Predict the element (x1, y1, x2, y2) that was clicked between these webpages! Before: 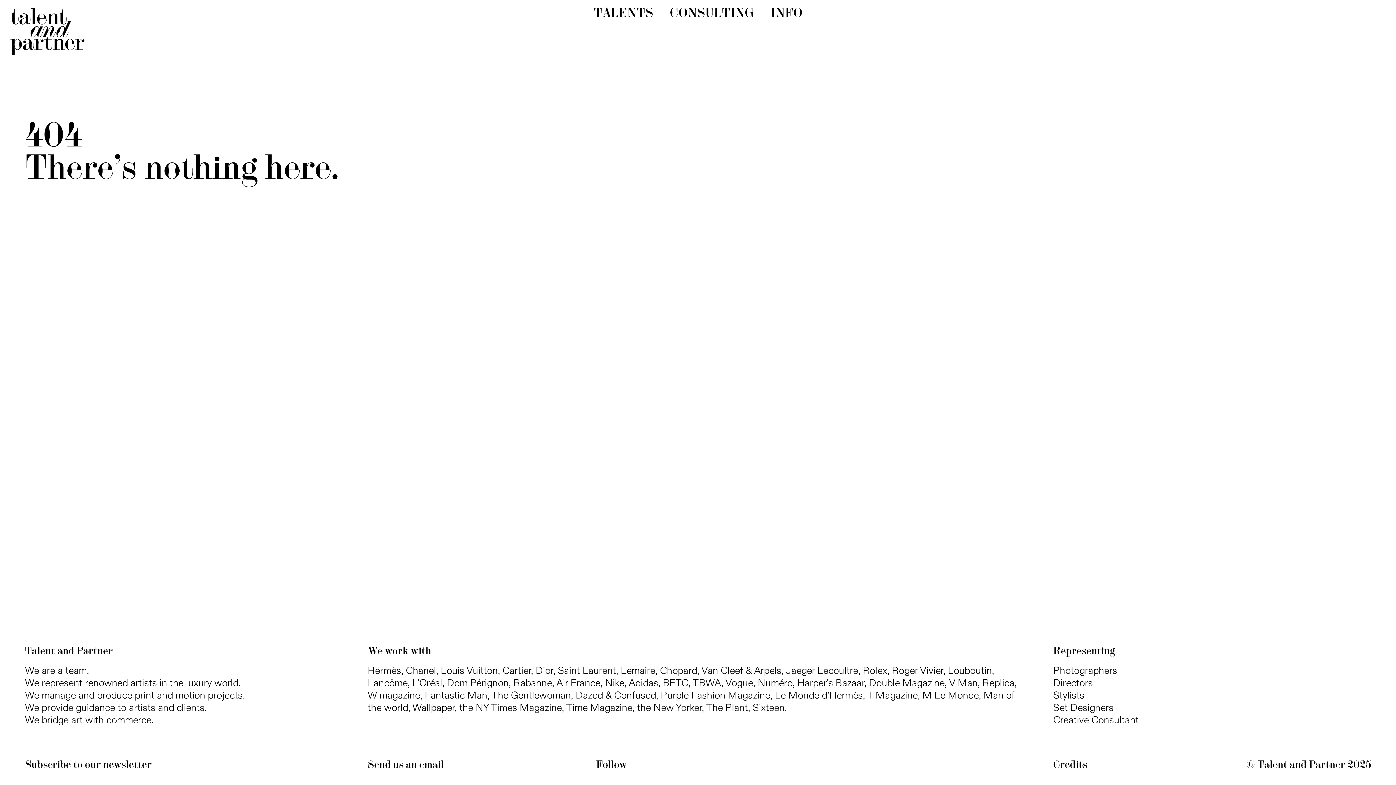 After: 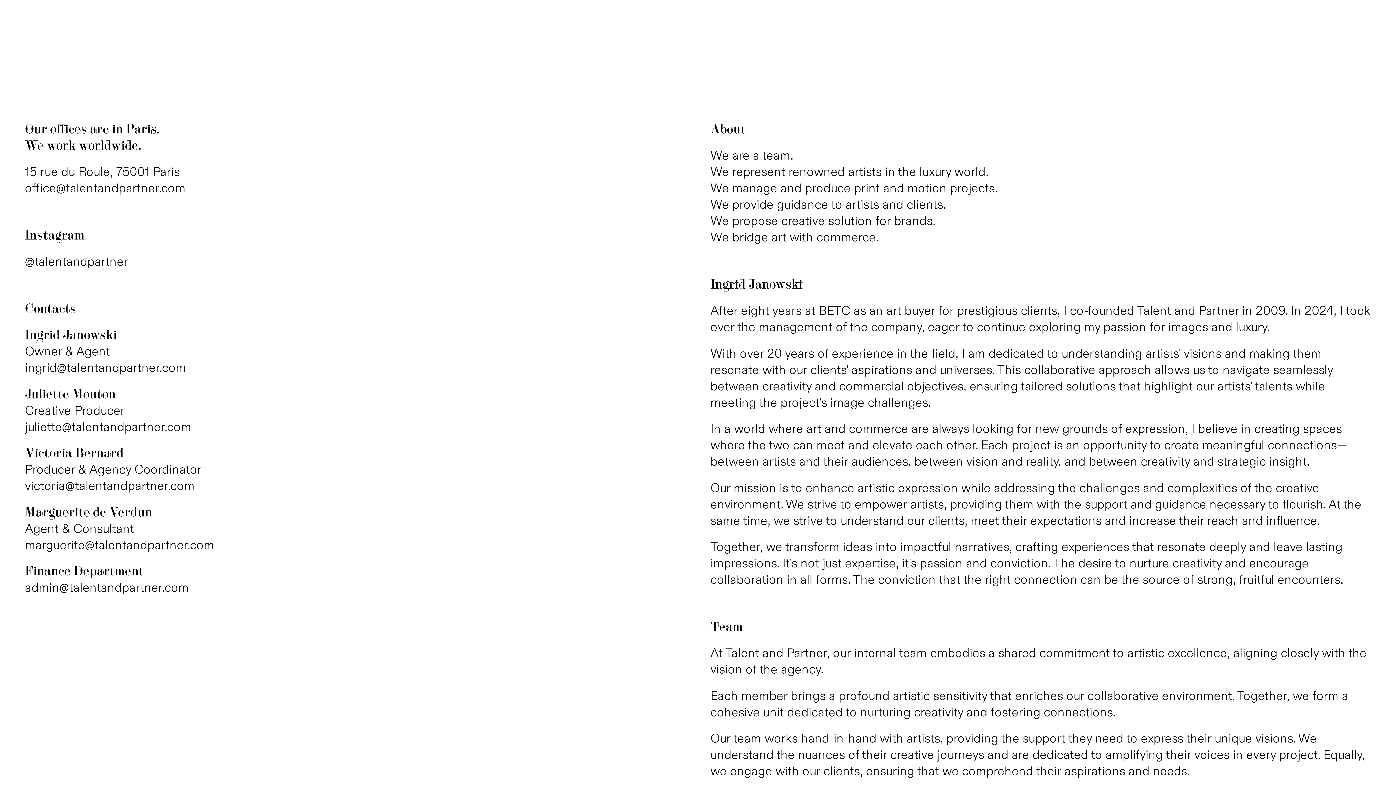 Action: label: INFO bbox: (770, 5, 802, 22)